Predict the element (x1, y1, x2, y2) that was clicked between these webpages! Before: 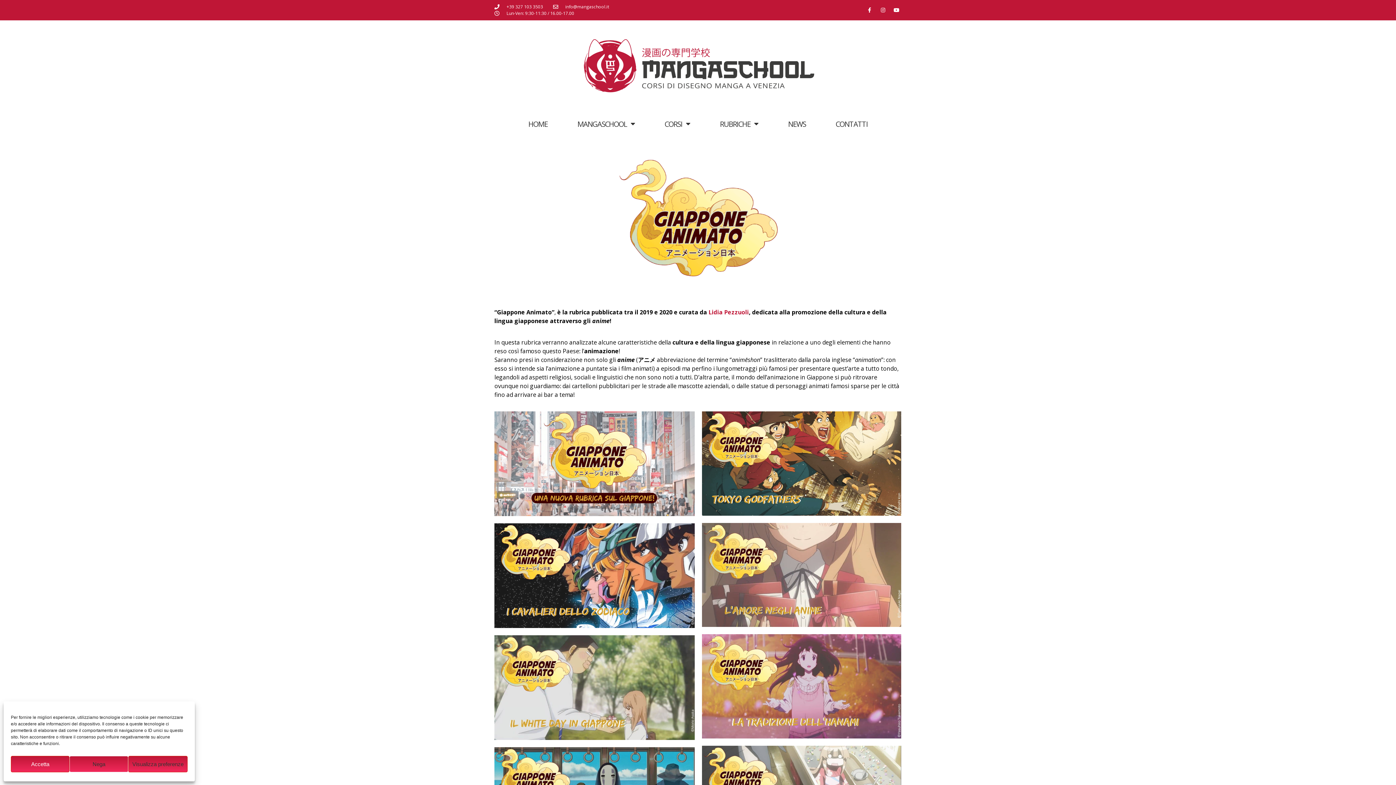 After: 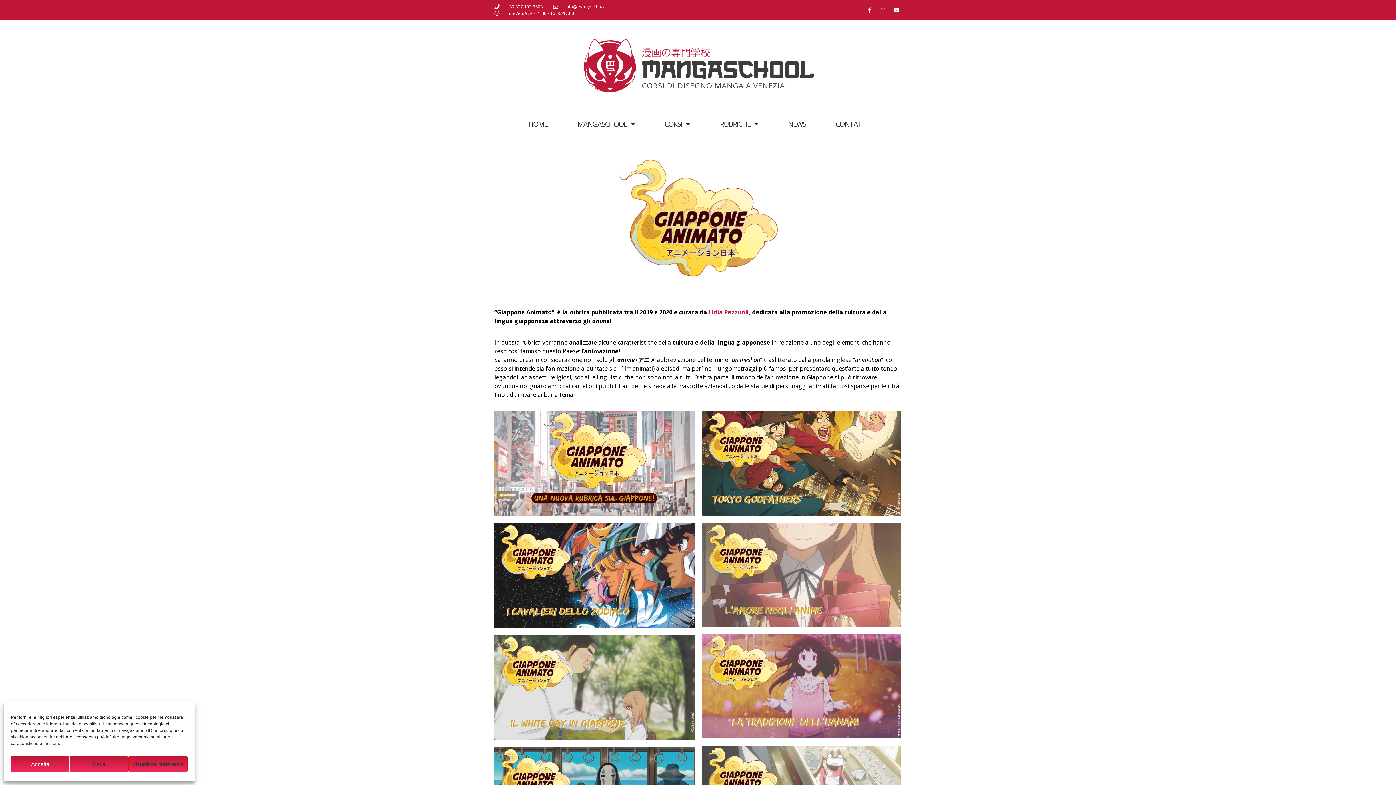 Action: label: Facebook-f bbox: (864, 5, 874, 15)